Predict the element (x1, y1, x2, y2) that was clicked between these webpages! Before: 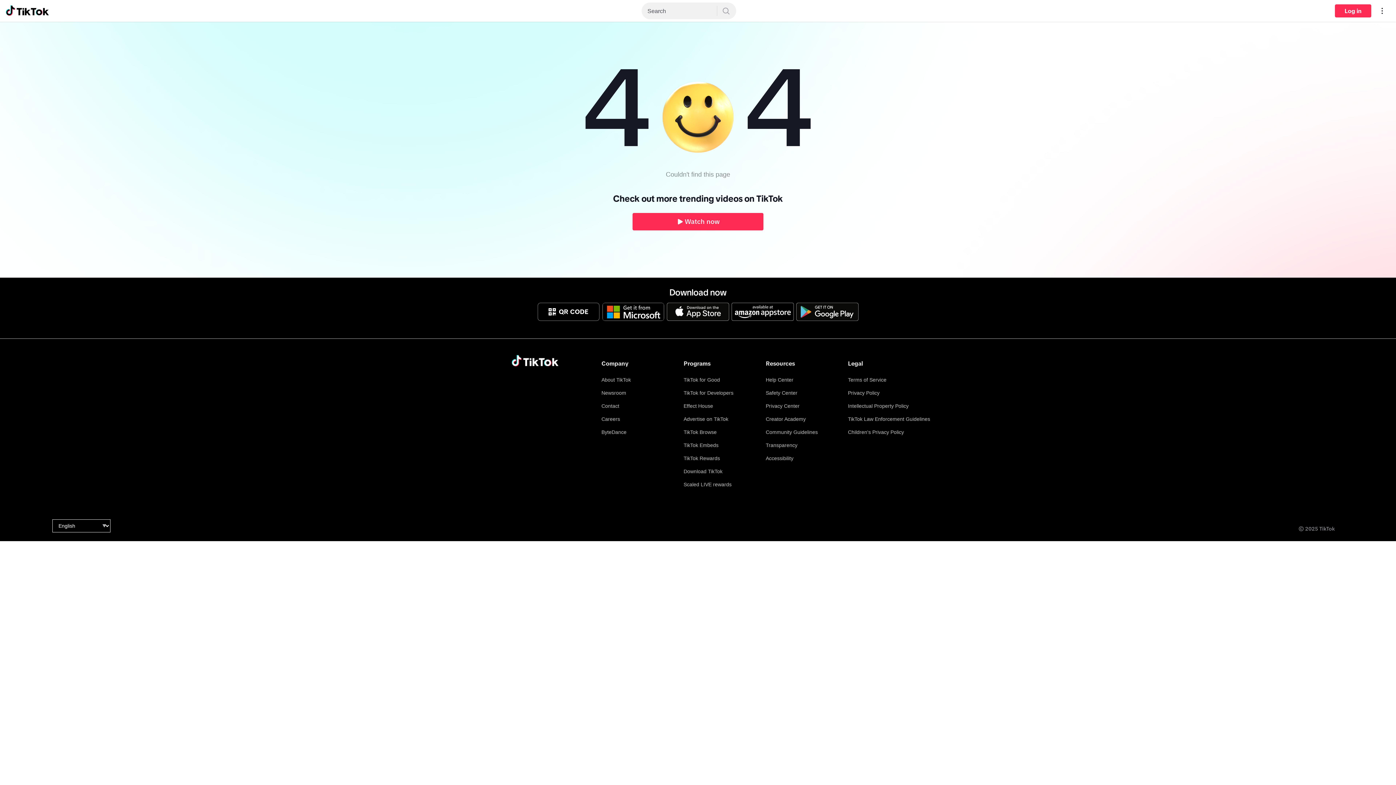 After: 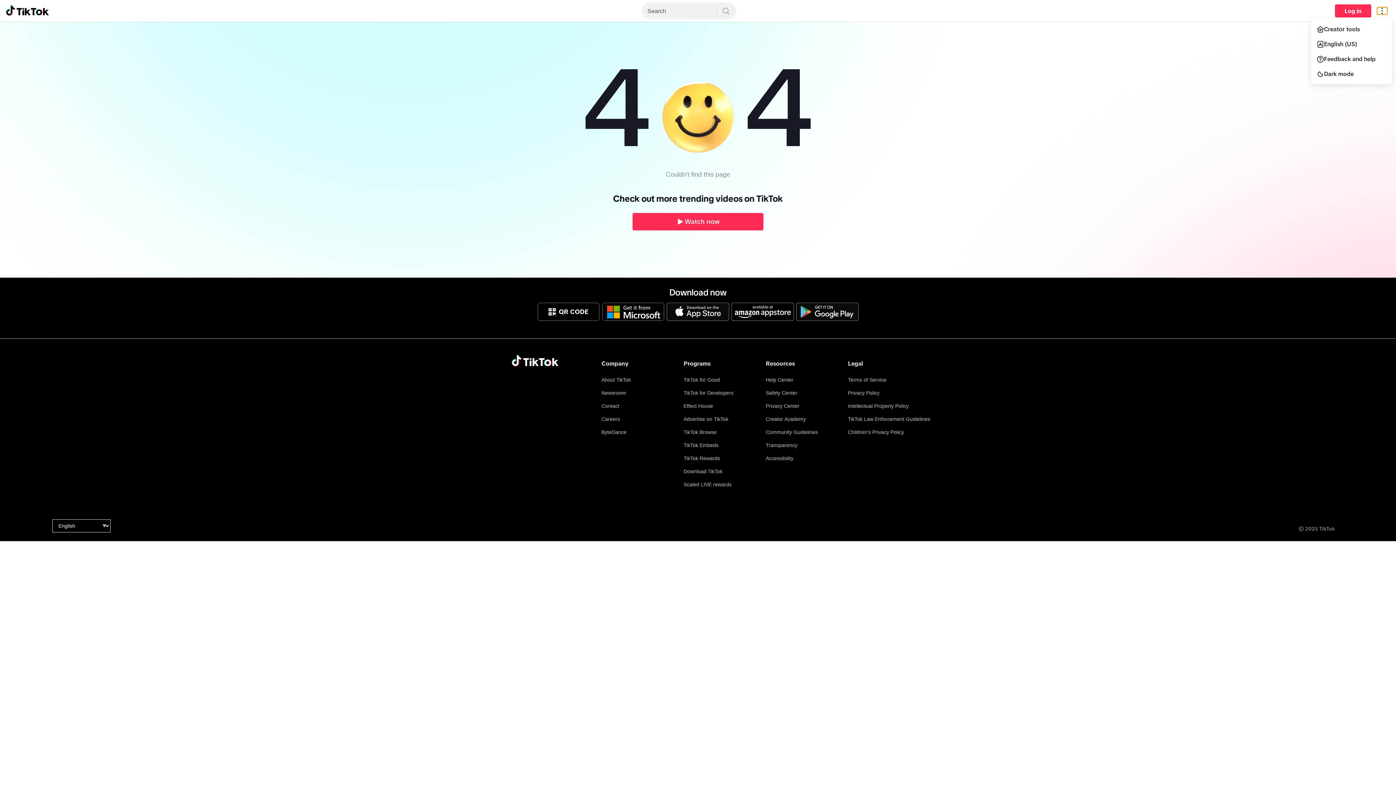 Action: label: Open settings menu bbox: (1377, 7, 1387, 14)